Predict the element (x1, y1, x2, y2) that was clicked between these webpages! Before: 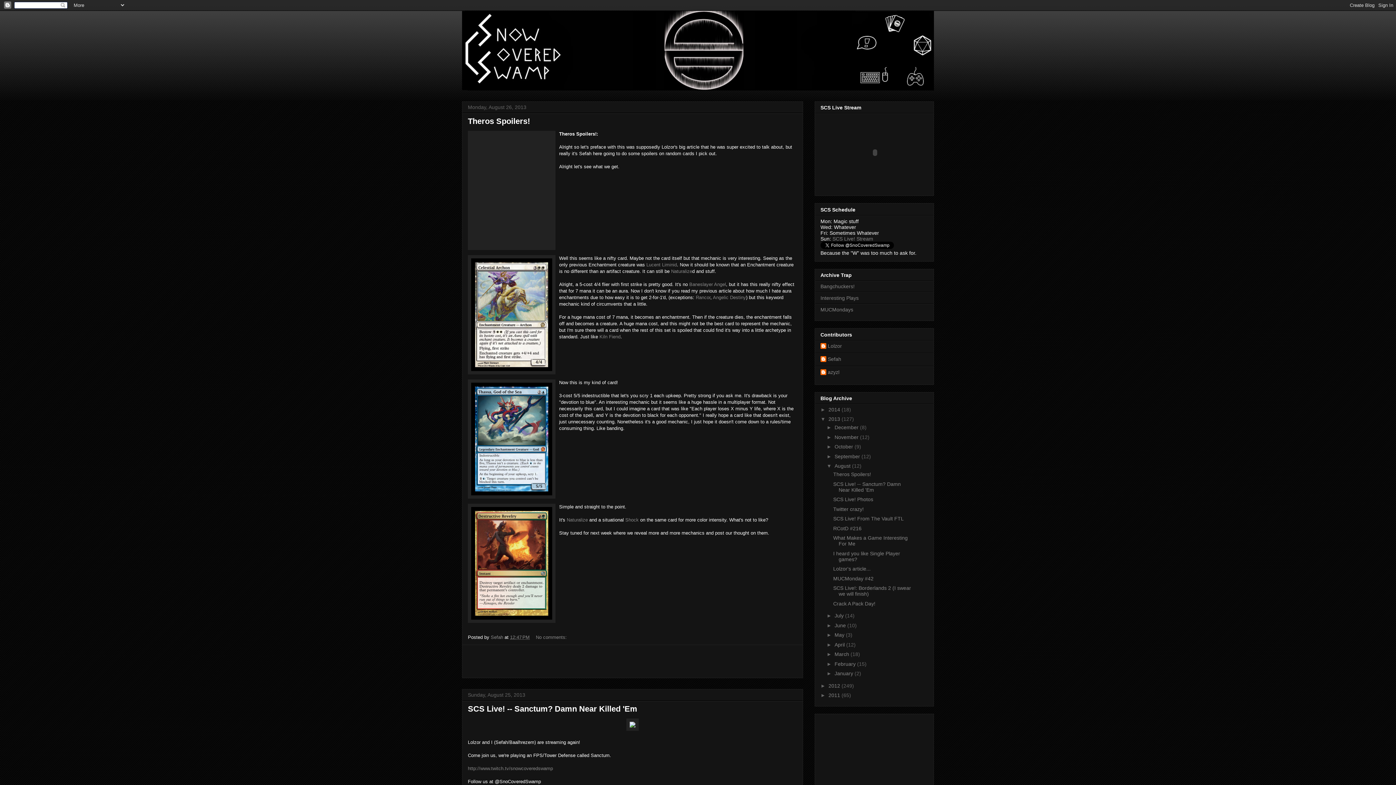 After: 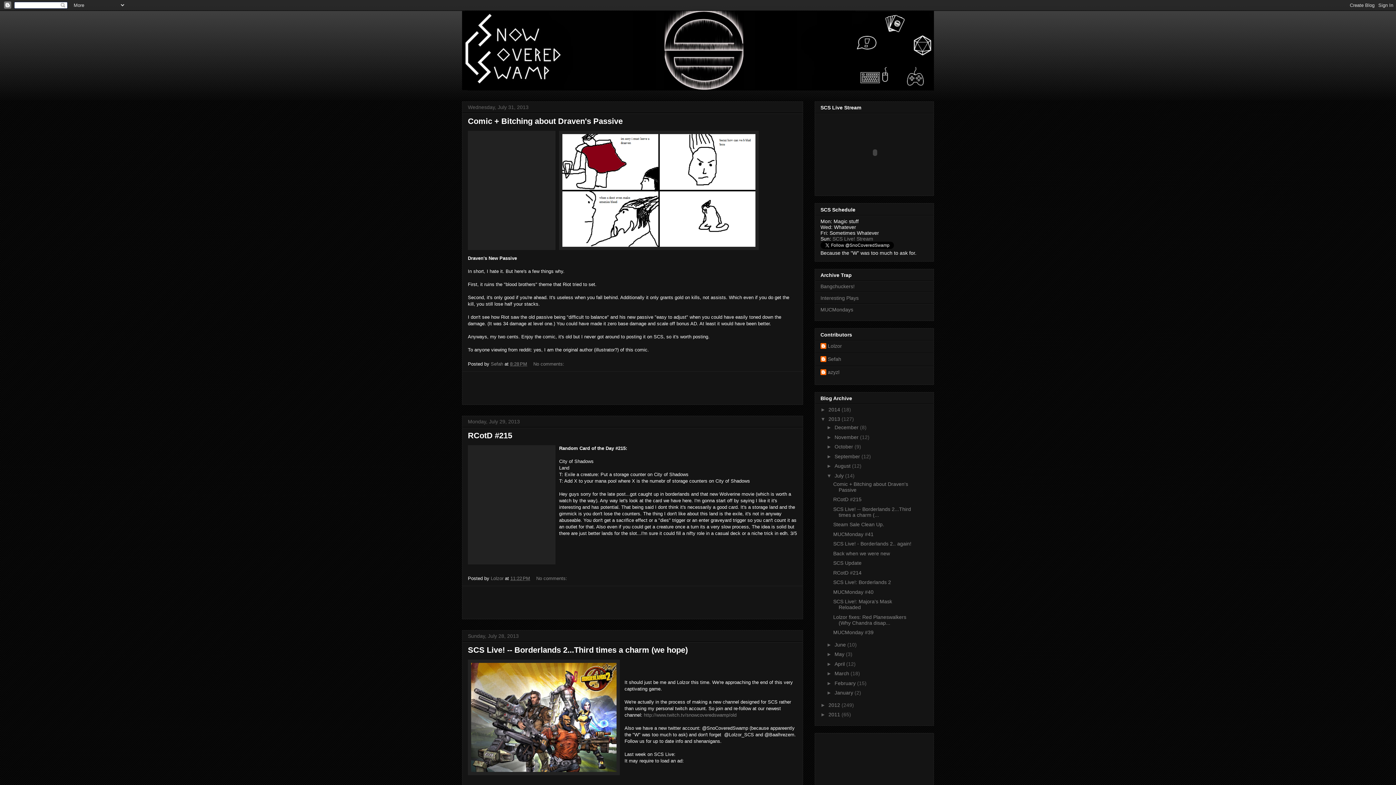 Action: label: July  bbox: (834, 613, 845, 619)